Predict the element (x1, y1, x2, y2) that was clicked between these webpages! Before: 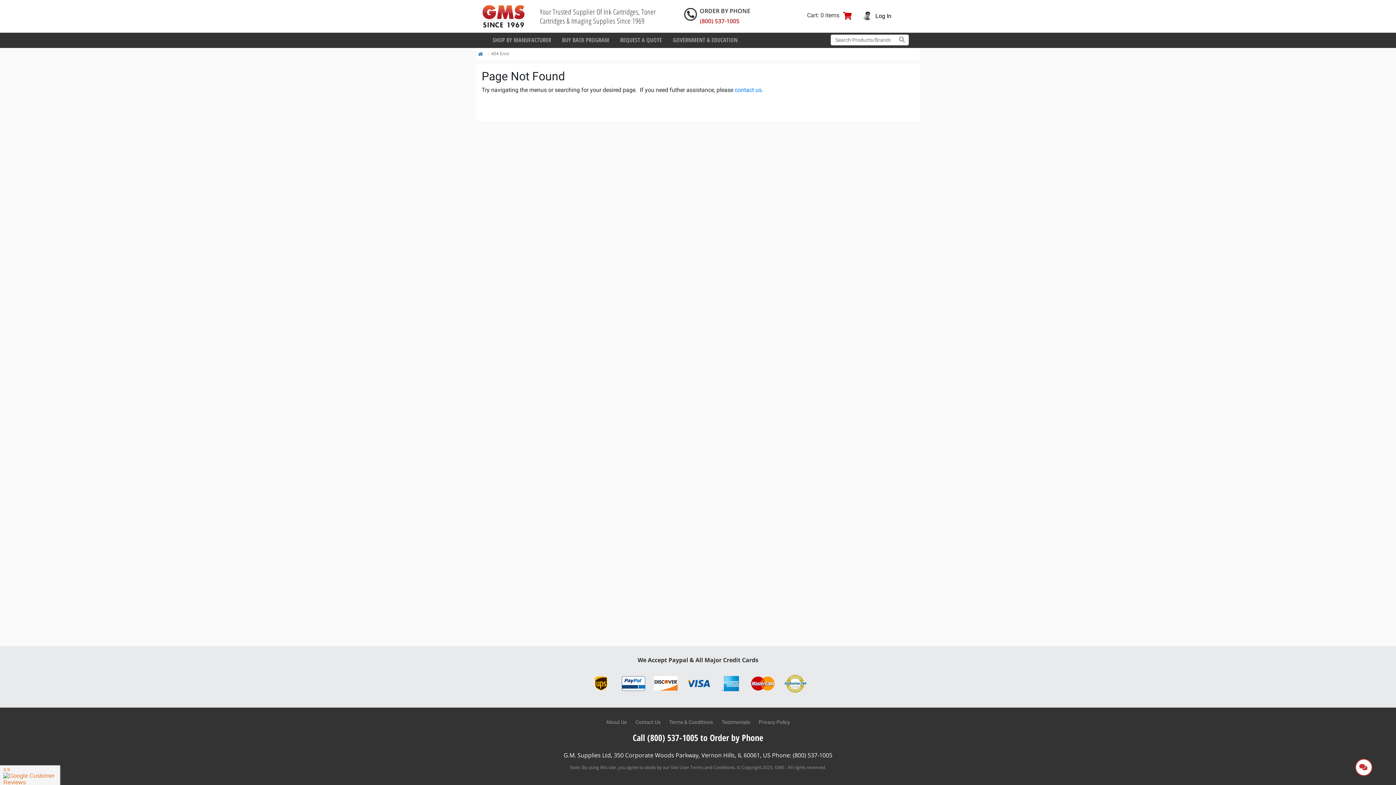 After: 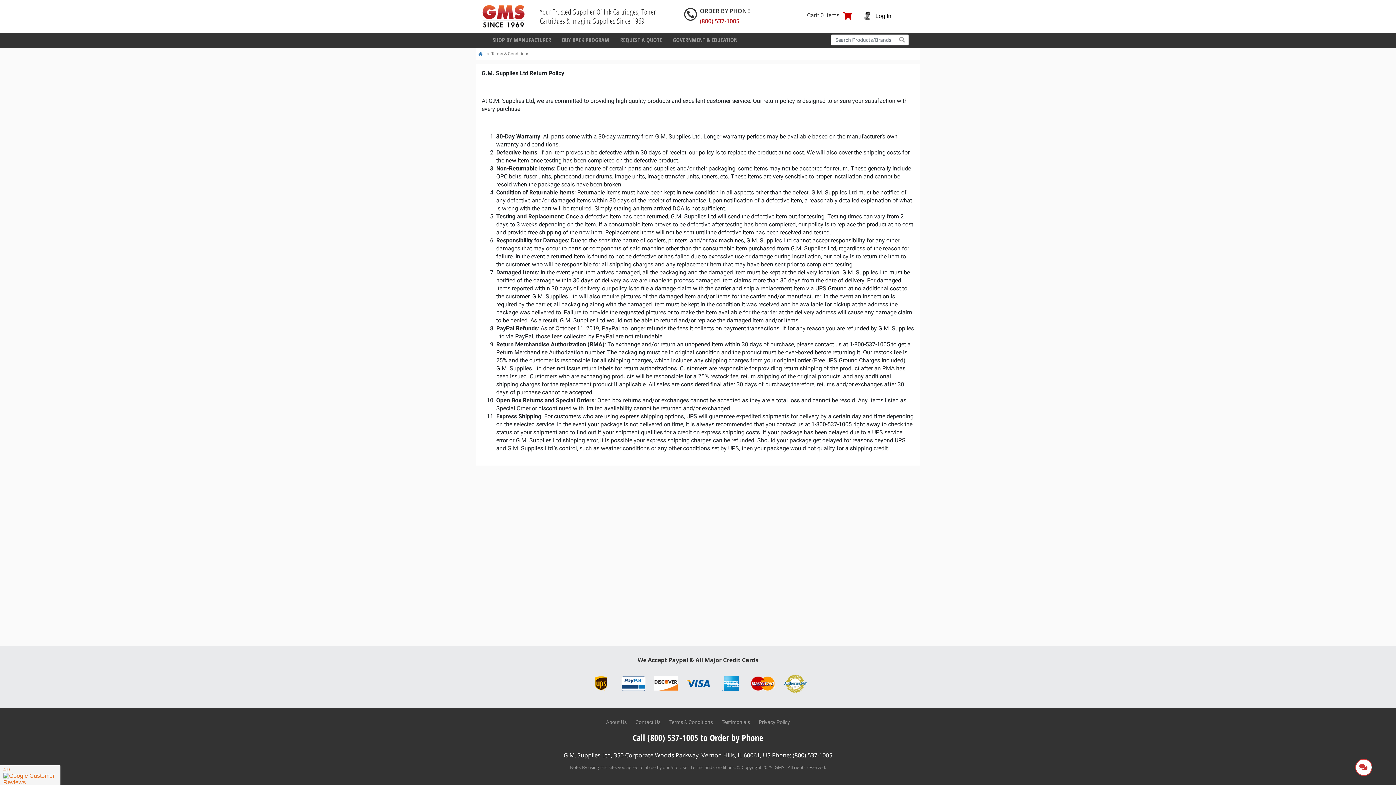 Action: label: Terms & Conditions bbox: (669, 719, 713, 725)